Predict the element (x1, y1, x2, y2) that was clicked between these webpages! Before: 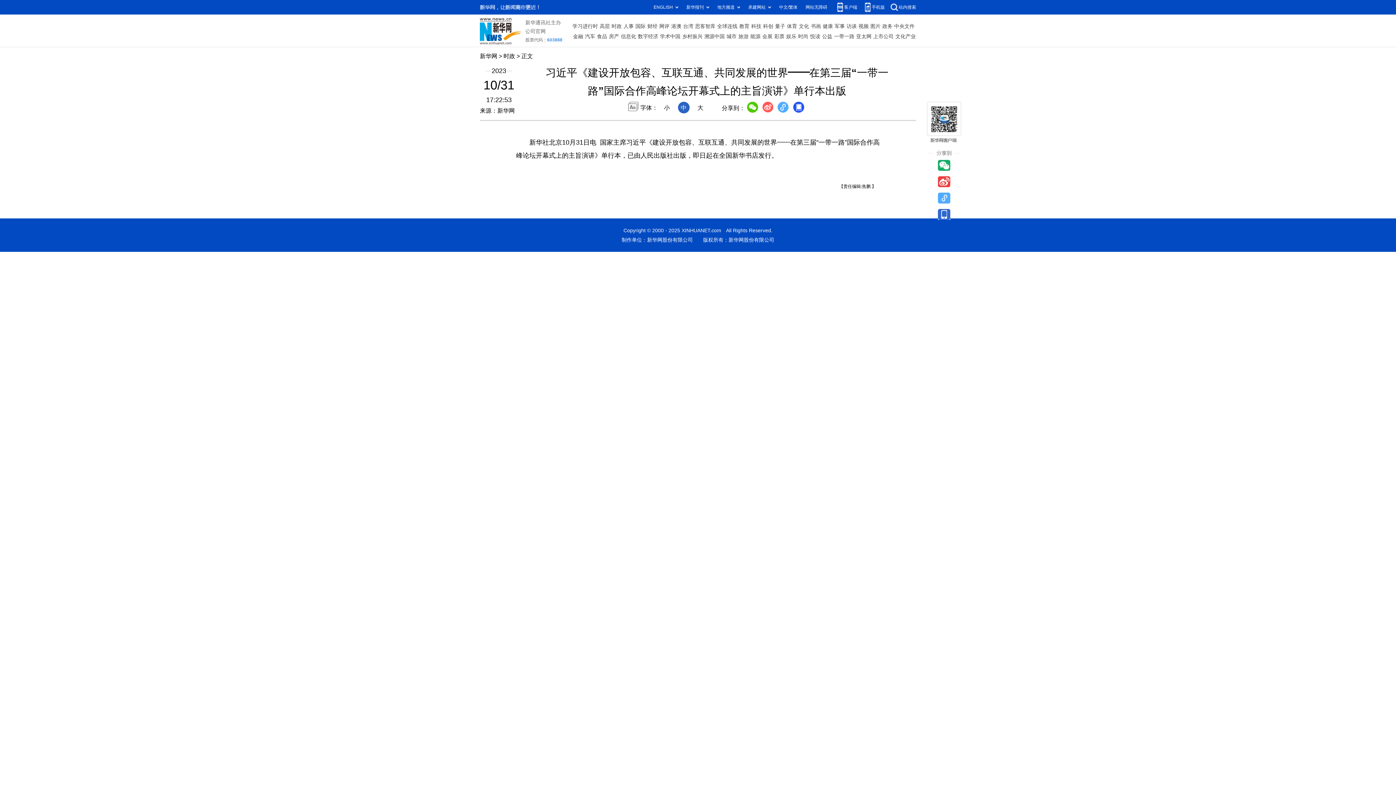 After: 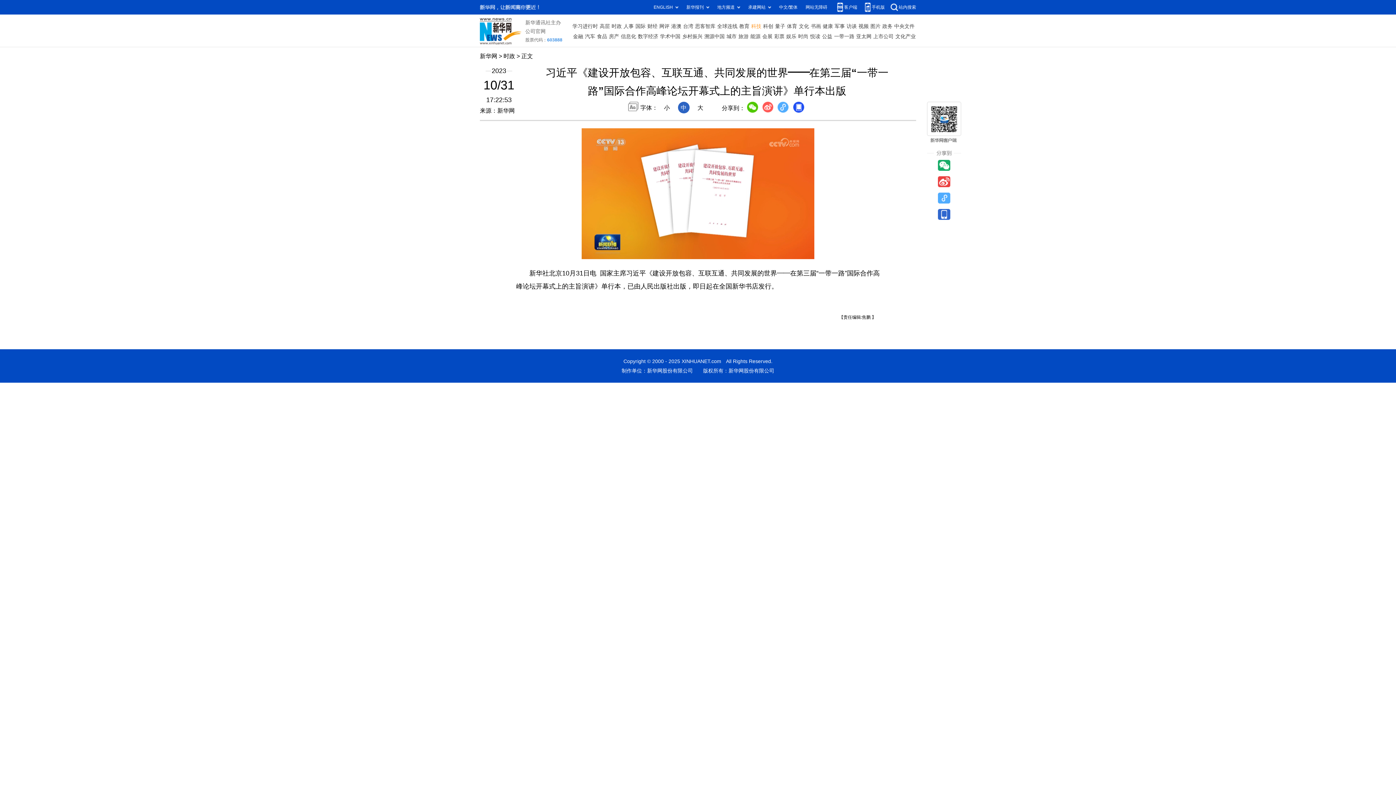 Action: bbox: (751, 21, 761, 31) label: 科技